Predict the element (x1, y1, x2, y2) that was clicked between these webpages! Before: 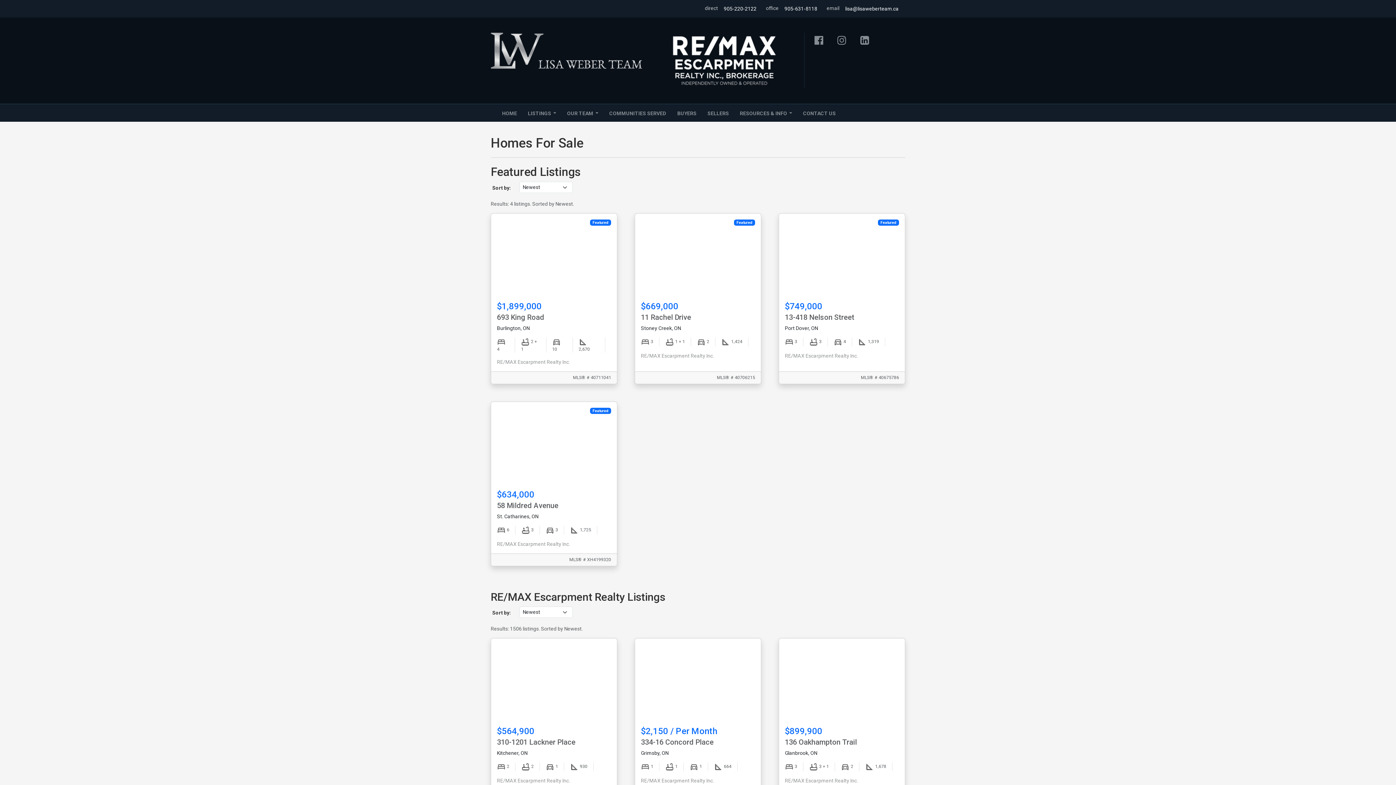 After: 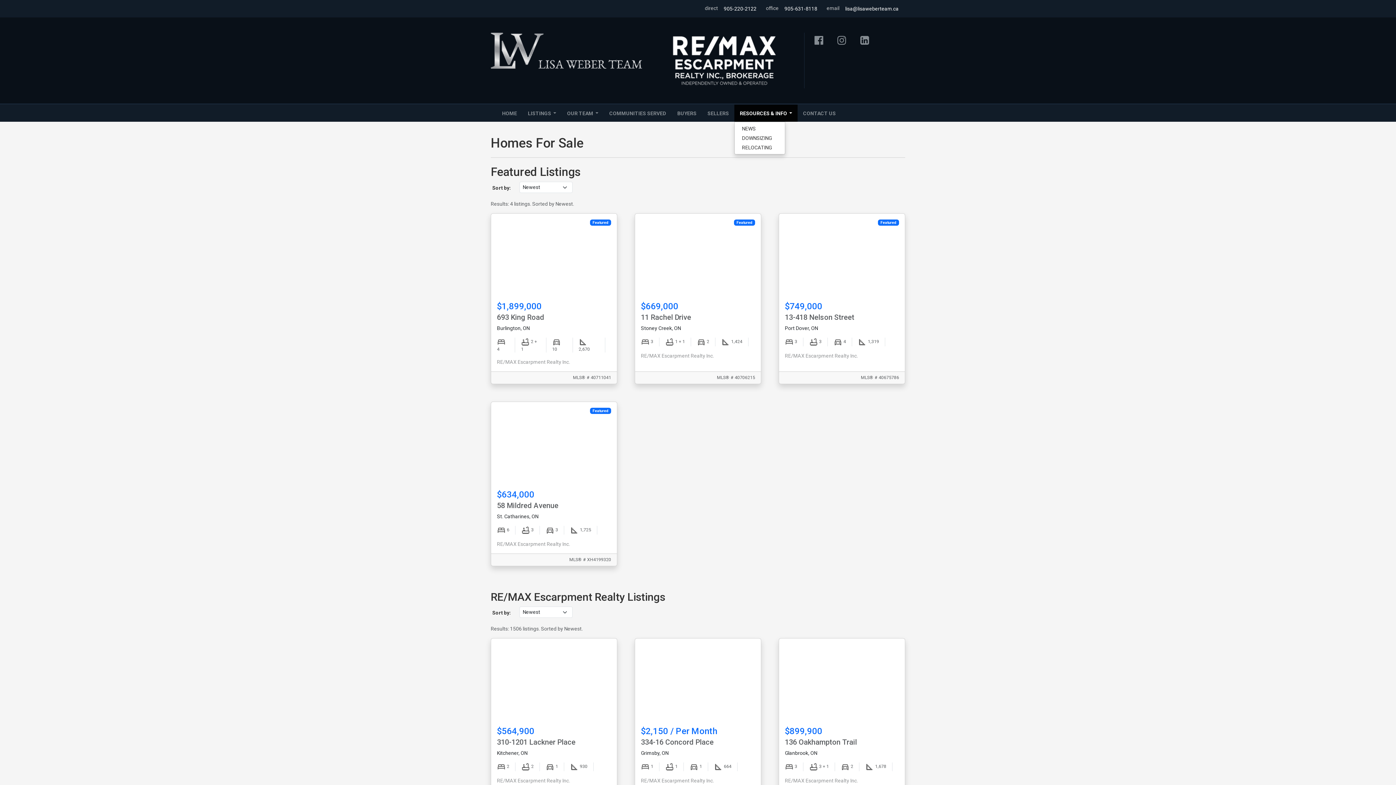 Action: bbox: (734, 104, 797, 121) label: RESOURCES & INFO...